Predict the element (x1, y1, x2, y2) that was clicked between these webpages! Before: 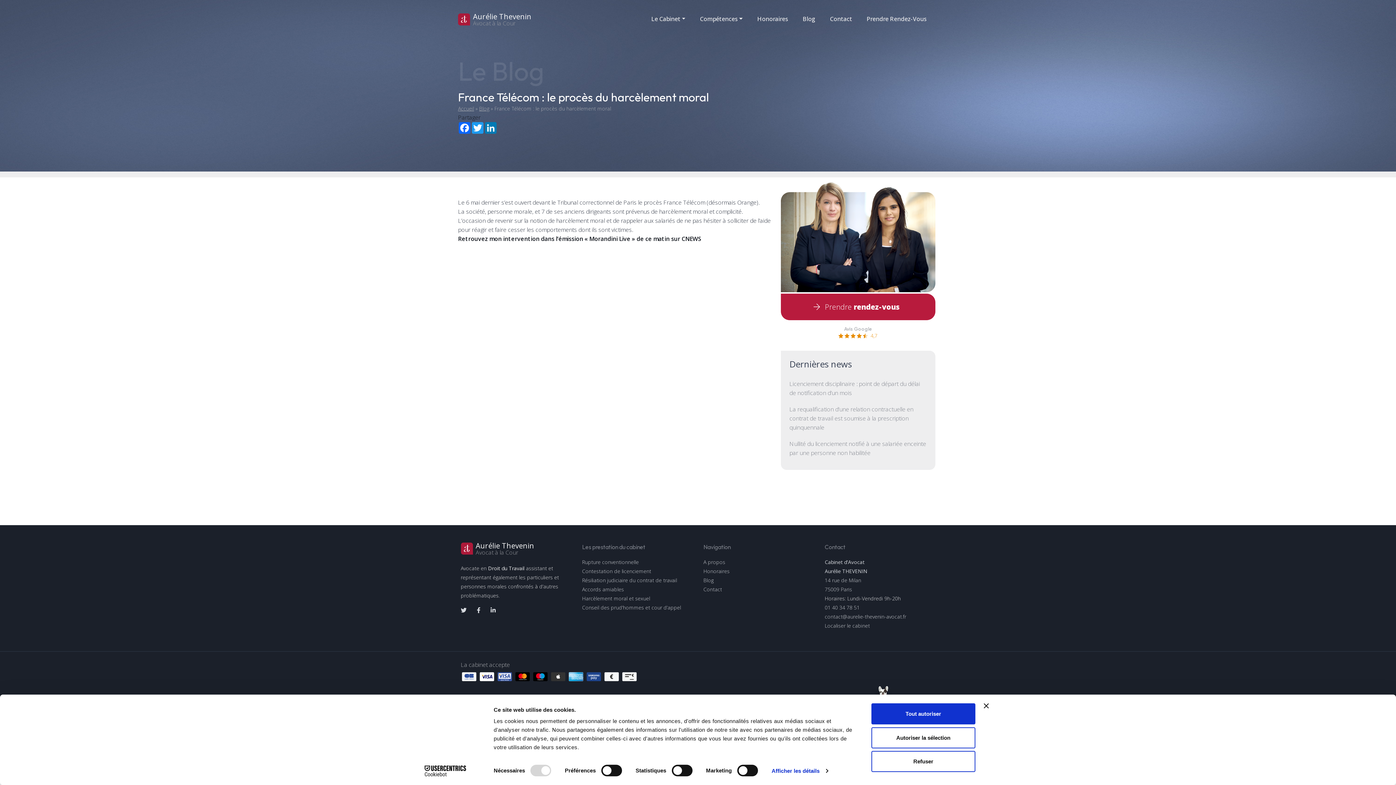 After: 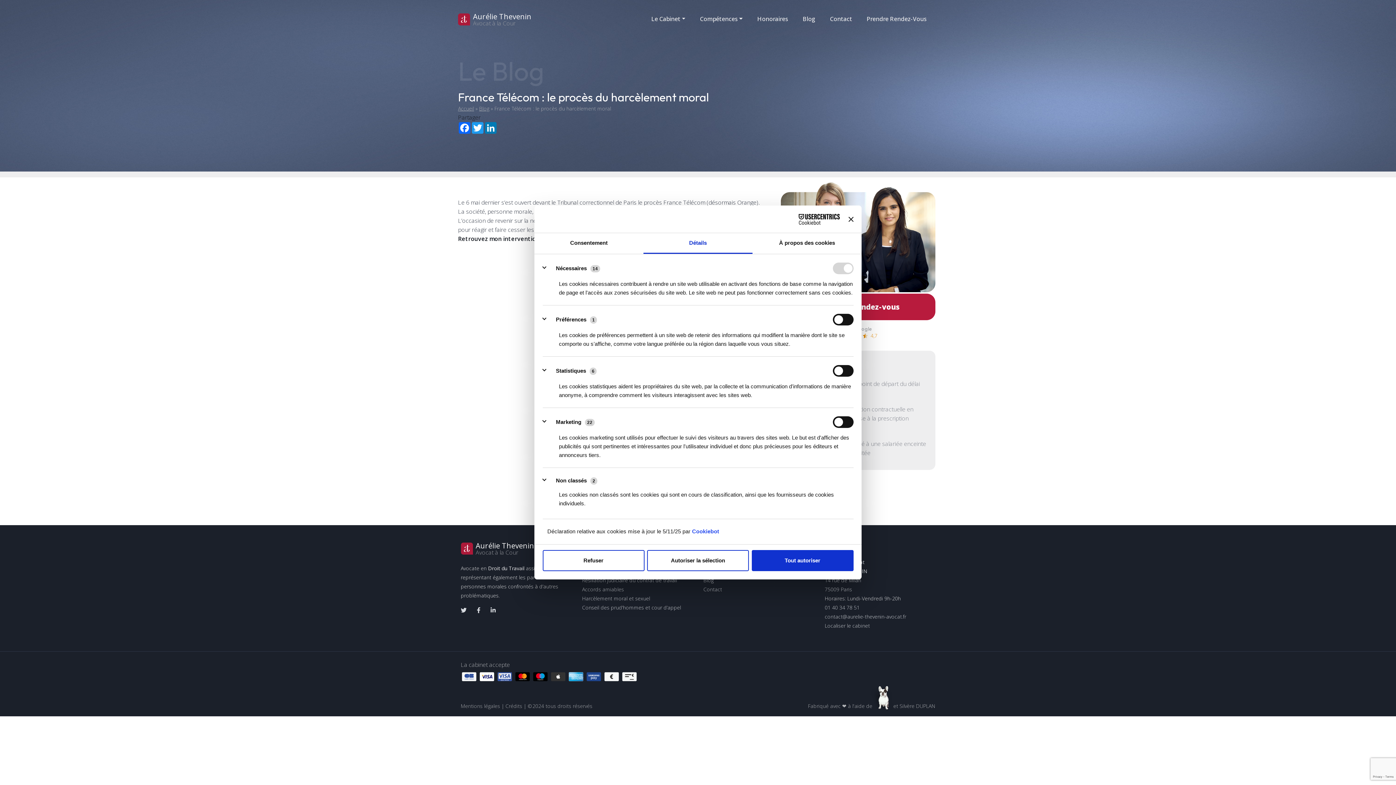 Action: label: Afficher les détails bbox: (771, 765, 828, 776)